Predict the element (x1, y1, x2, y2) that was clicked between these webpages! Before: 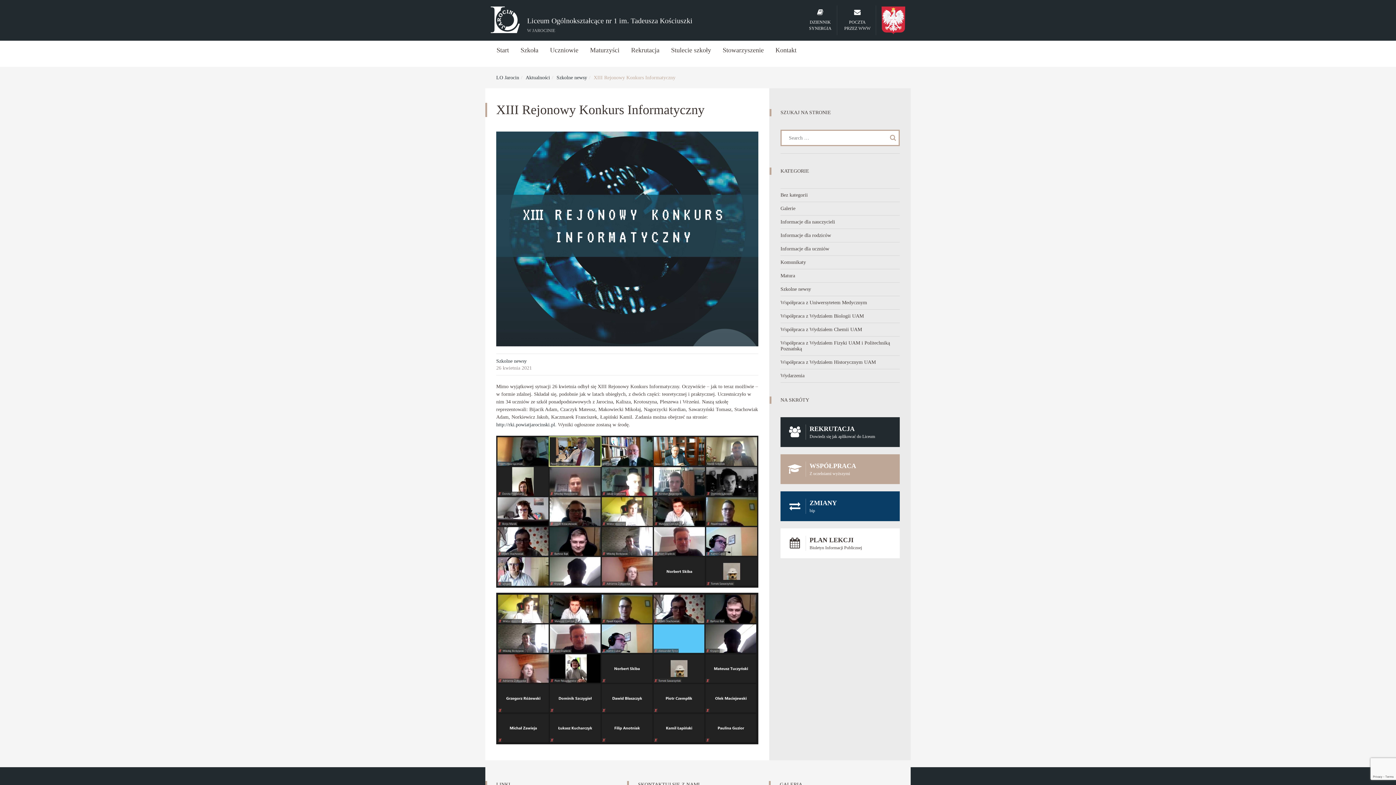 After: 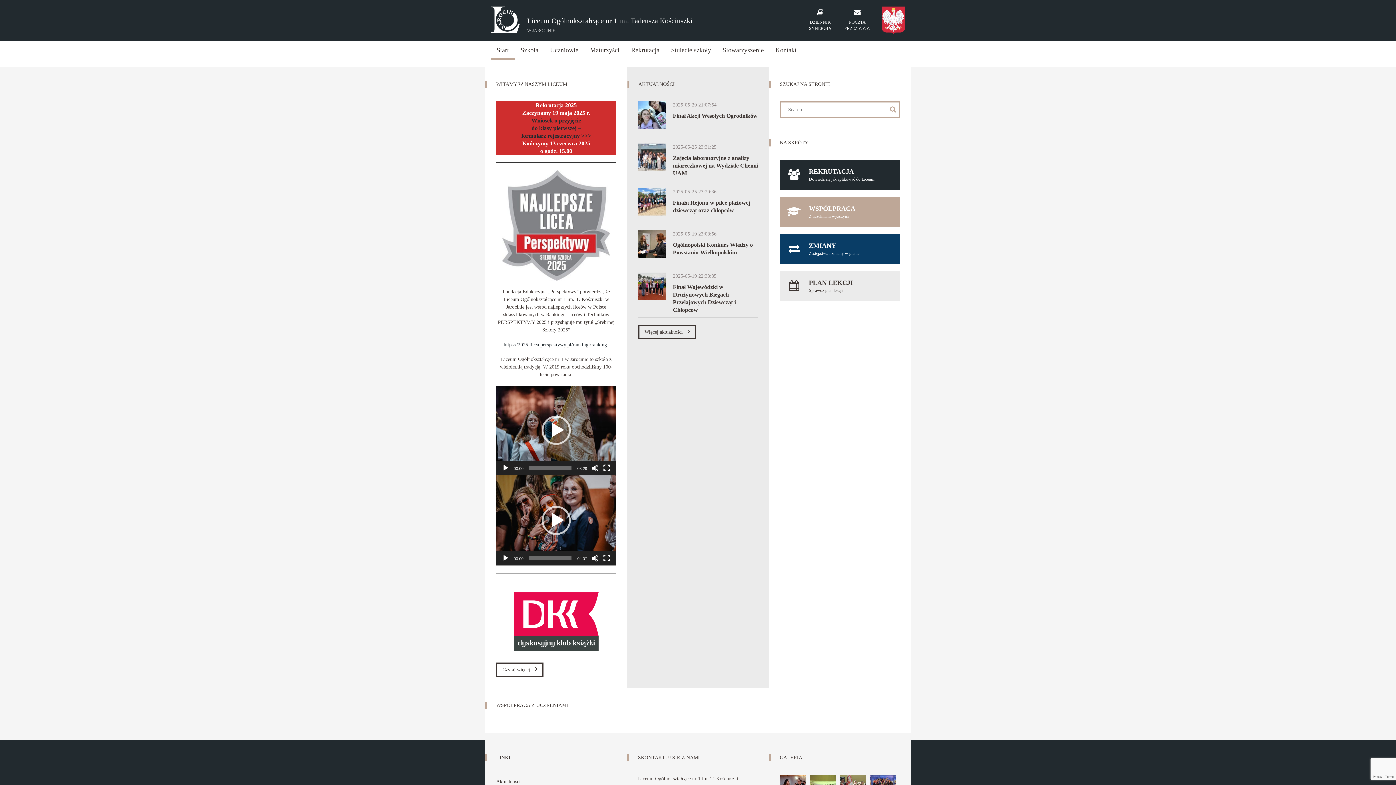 Action: bbox: (490, 40, 514, 59) label: Start